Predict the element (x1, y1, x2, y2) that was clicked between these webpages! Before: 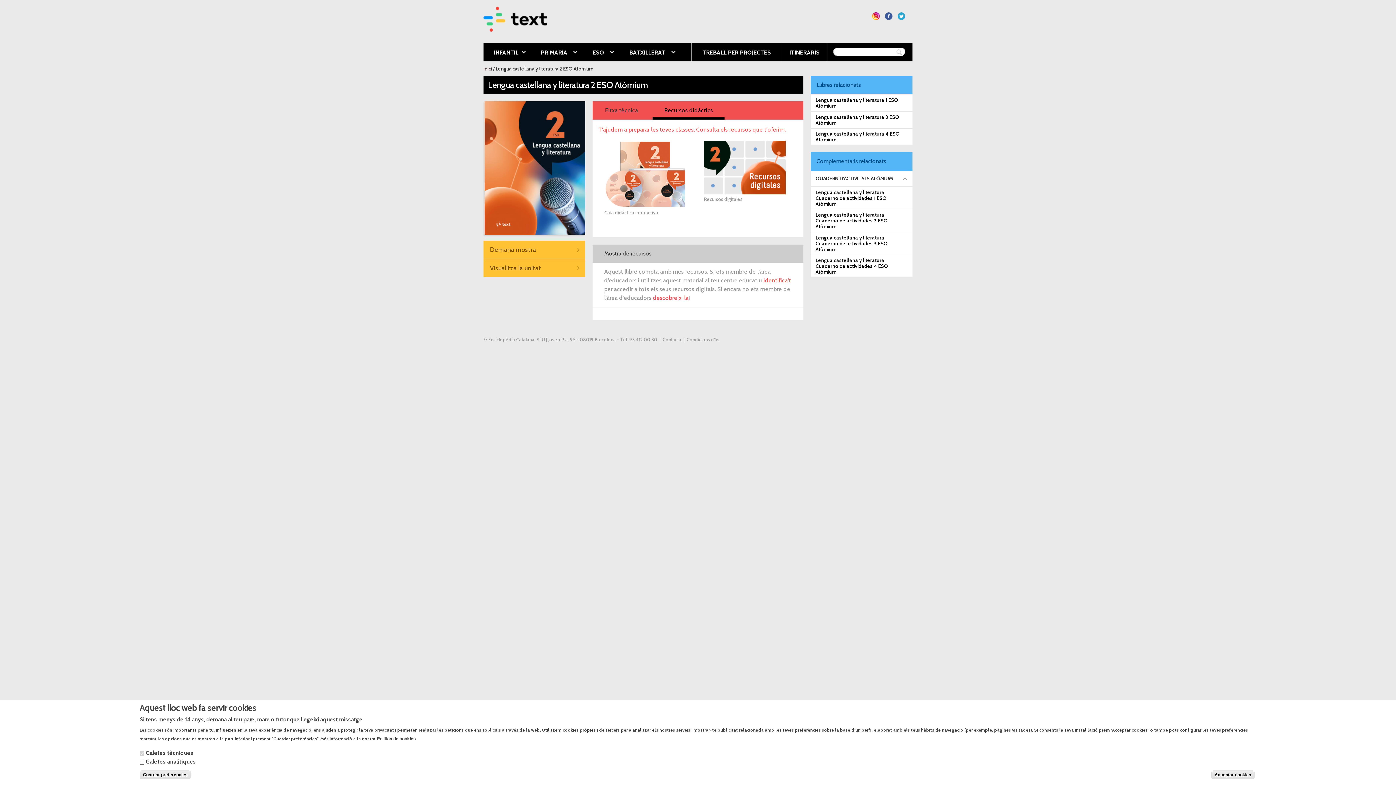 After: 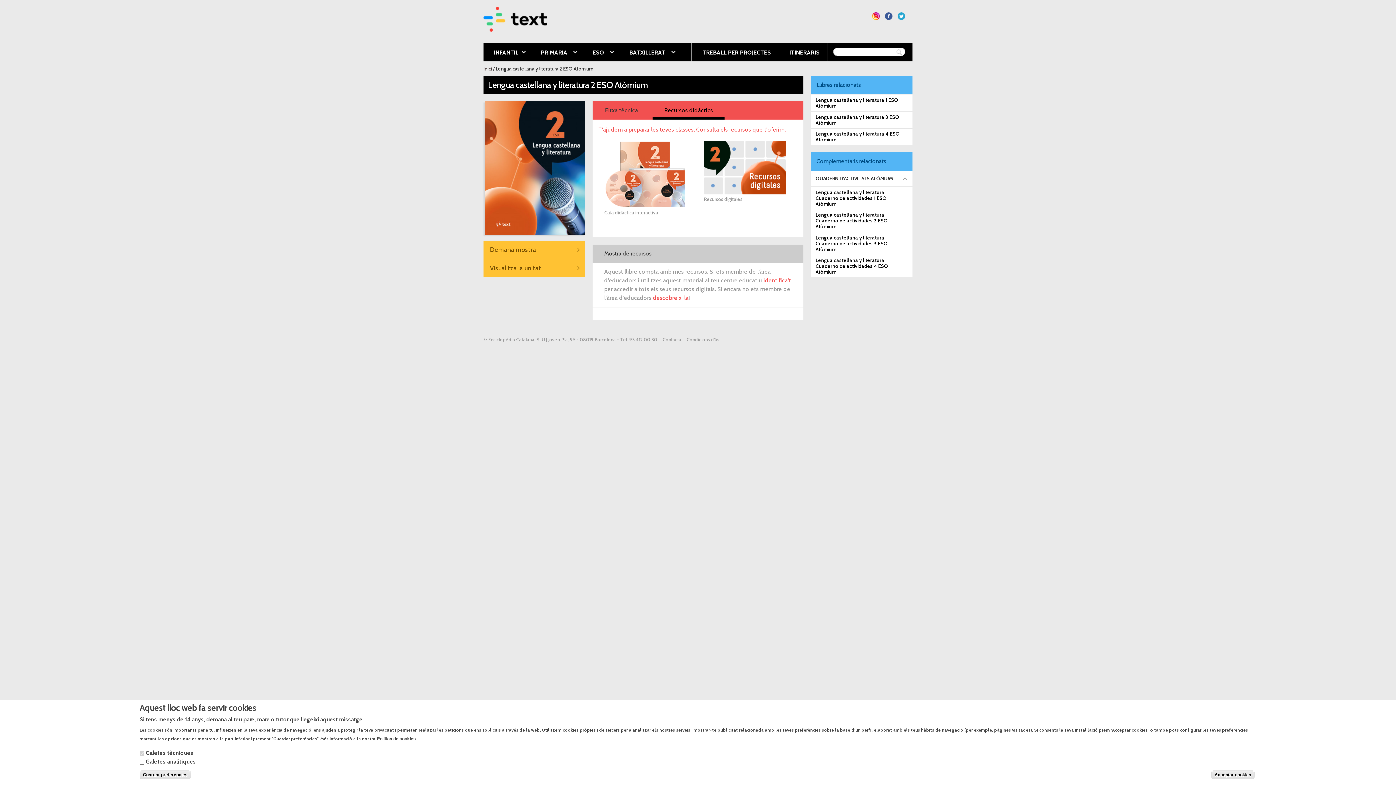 Action: bbox: (653, 294, 688, 301) label: descobreix-la